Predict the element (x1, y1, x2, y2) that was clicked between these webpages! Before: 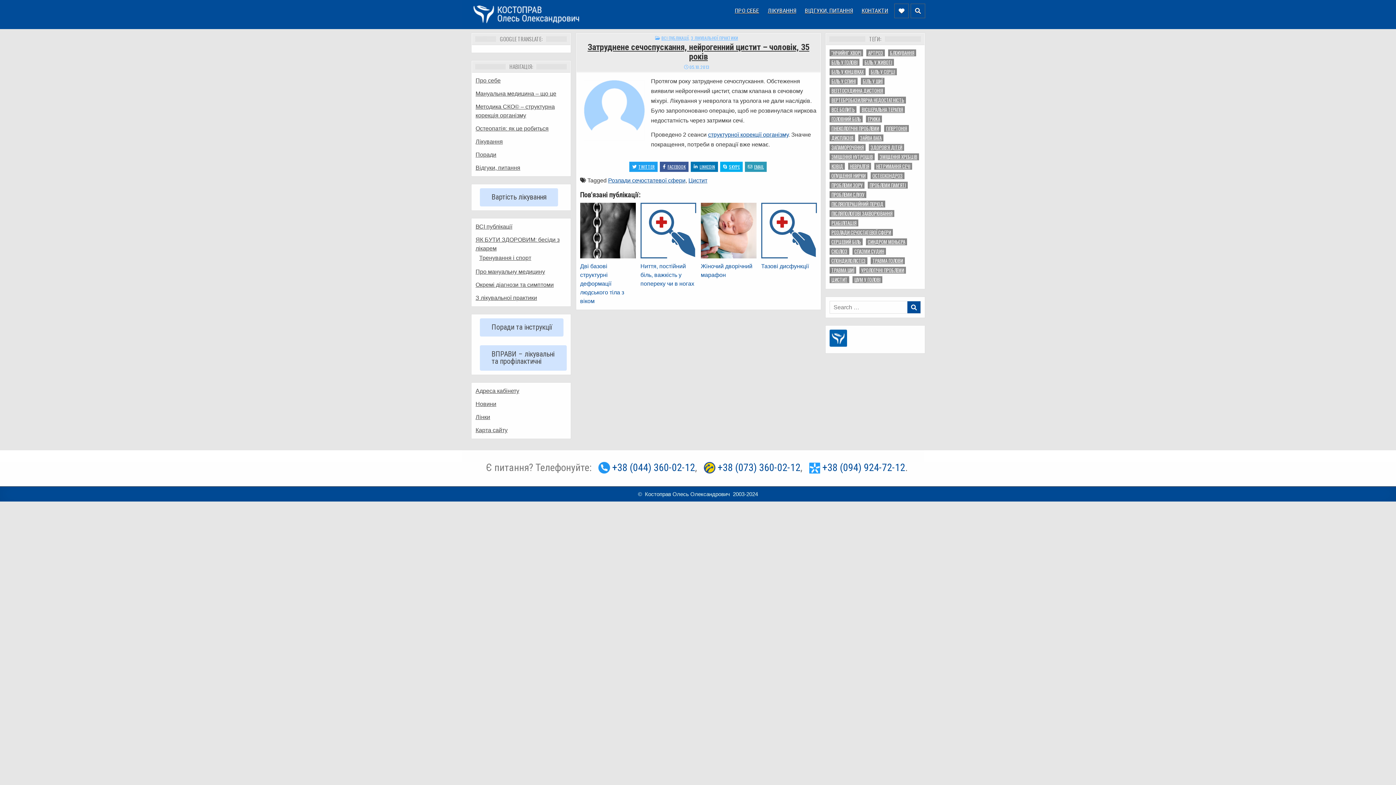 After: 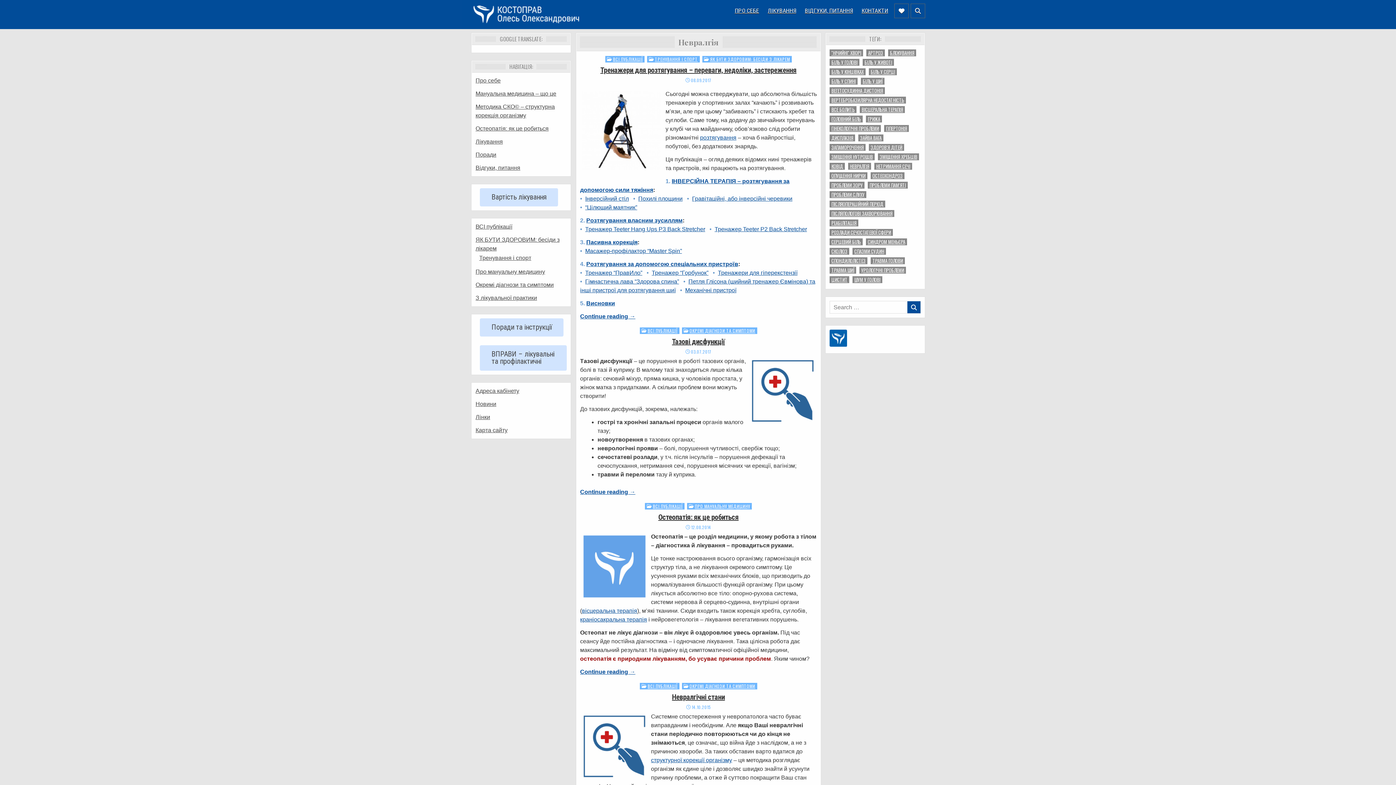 Action: bbox: (848, 162, 871, 169) label: Невралгія (4 елементи)